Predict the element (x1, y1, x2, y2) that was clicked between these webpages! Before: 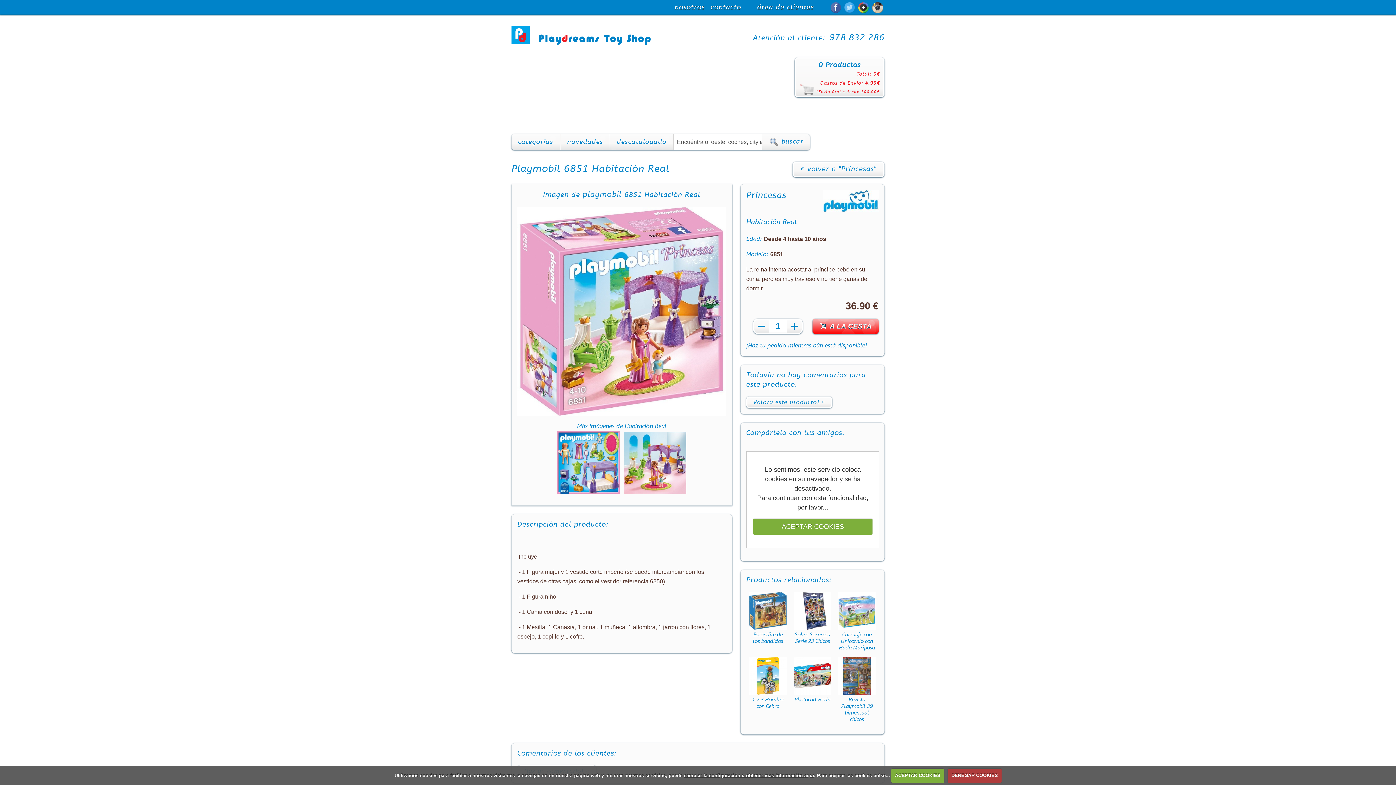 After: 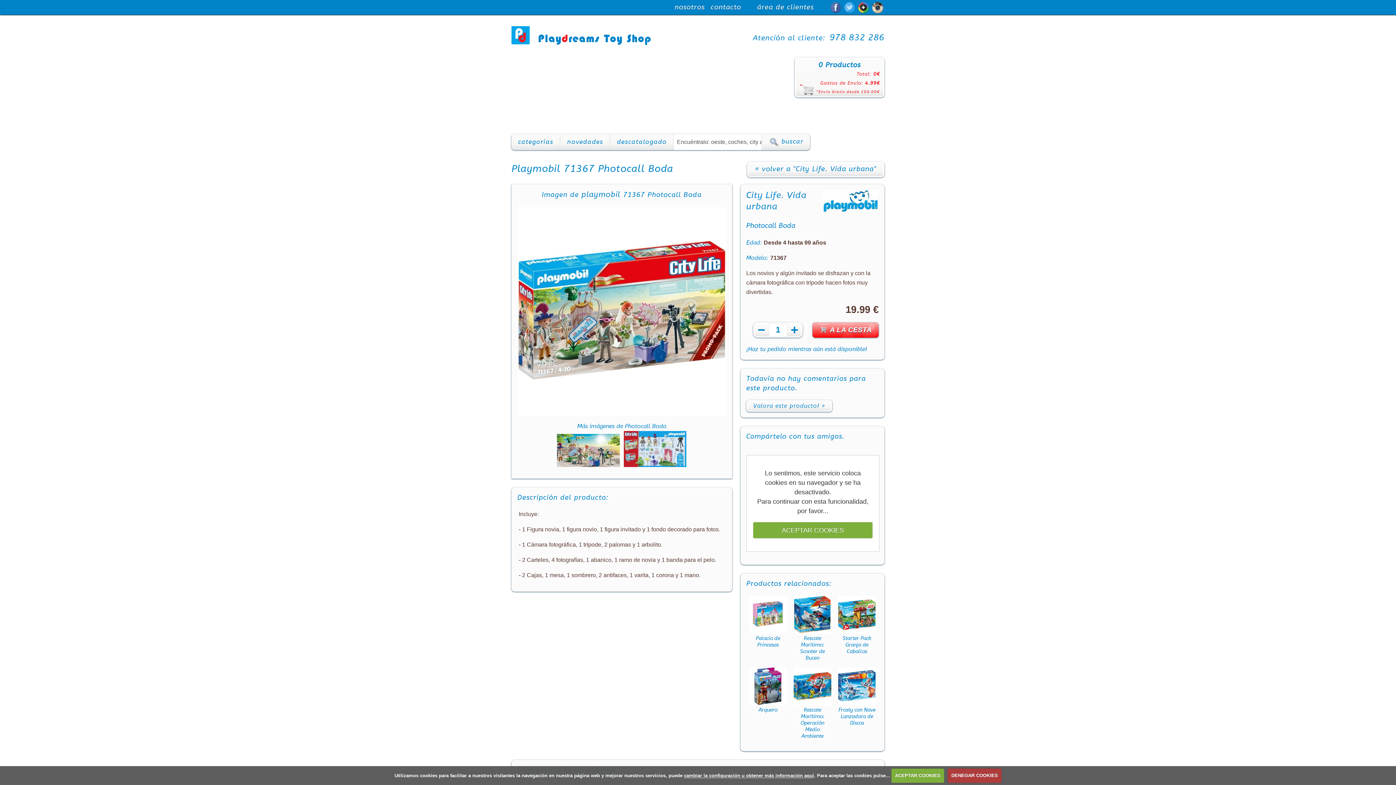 Action: label: Photocall Boda bbox: (793, 657, 831, 703)